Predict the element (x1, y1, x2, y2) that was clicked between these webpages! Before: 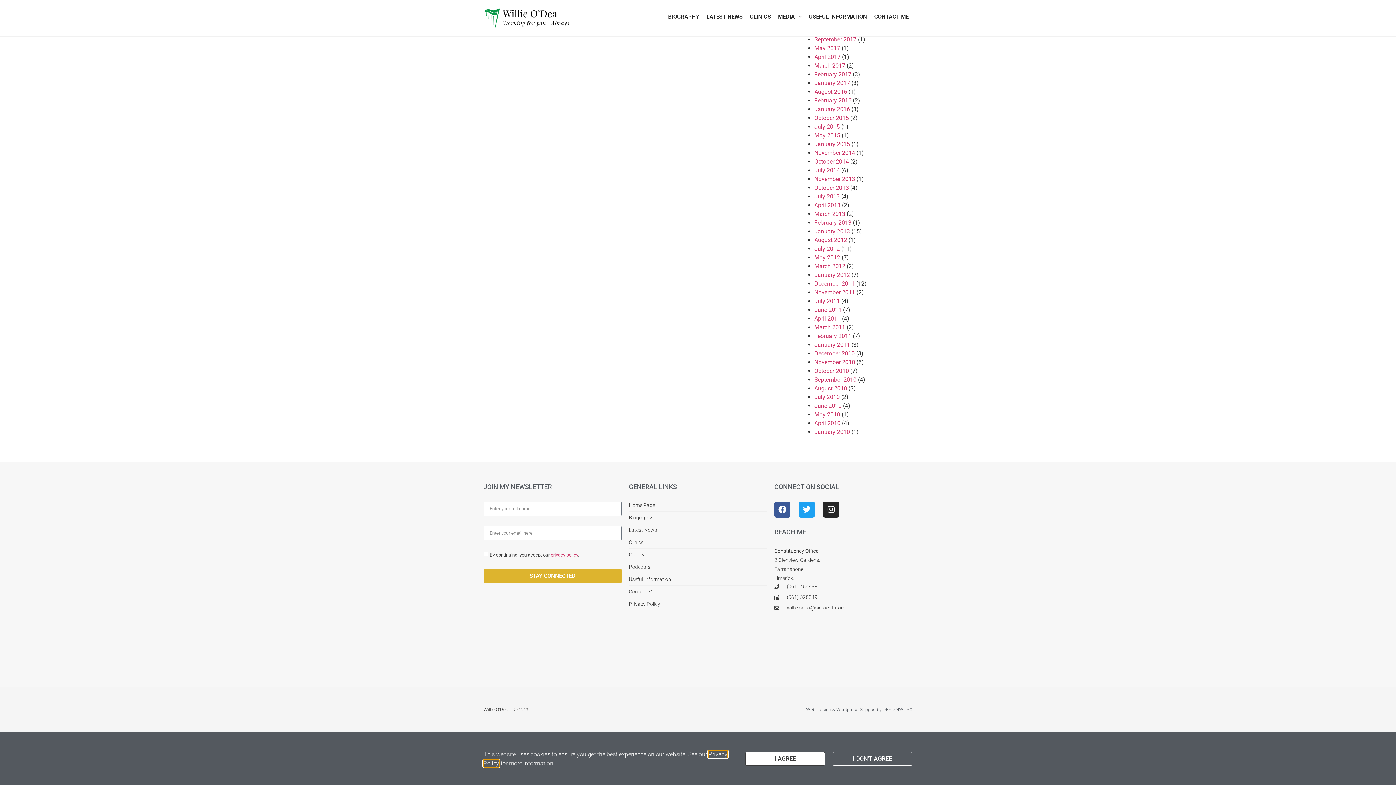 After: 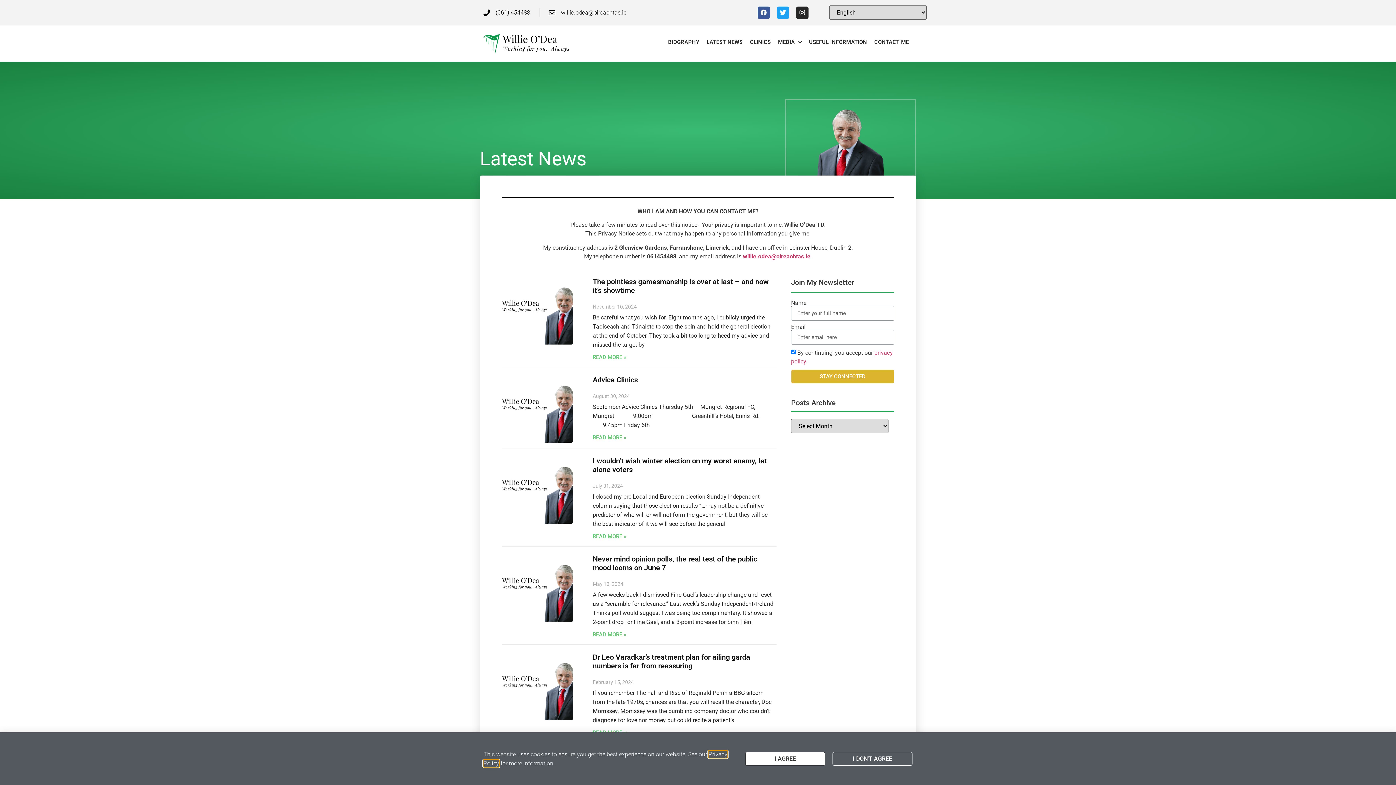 Action: label: Latest News bbox: (629, 526, 767, 534)